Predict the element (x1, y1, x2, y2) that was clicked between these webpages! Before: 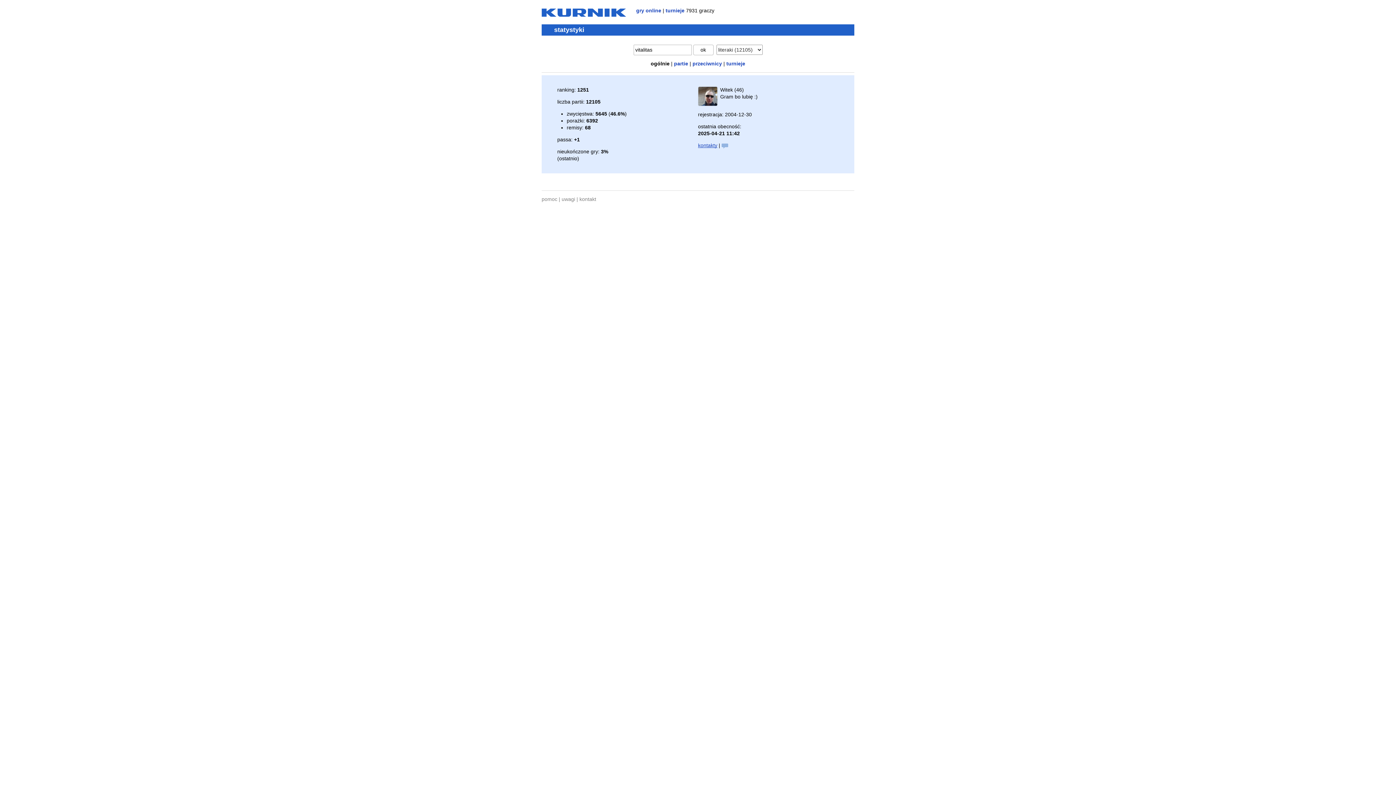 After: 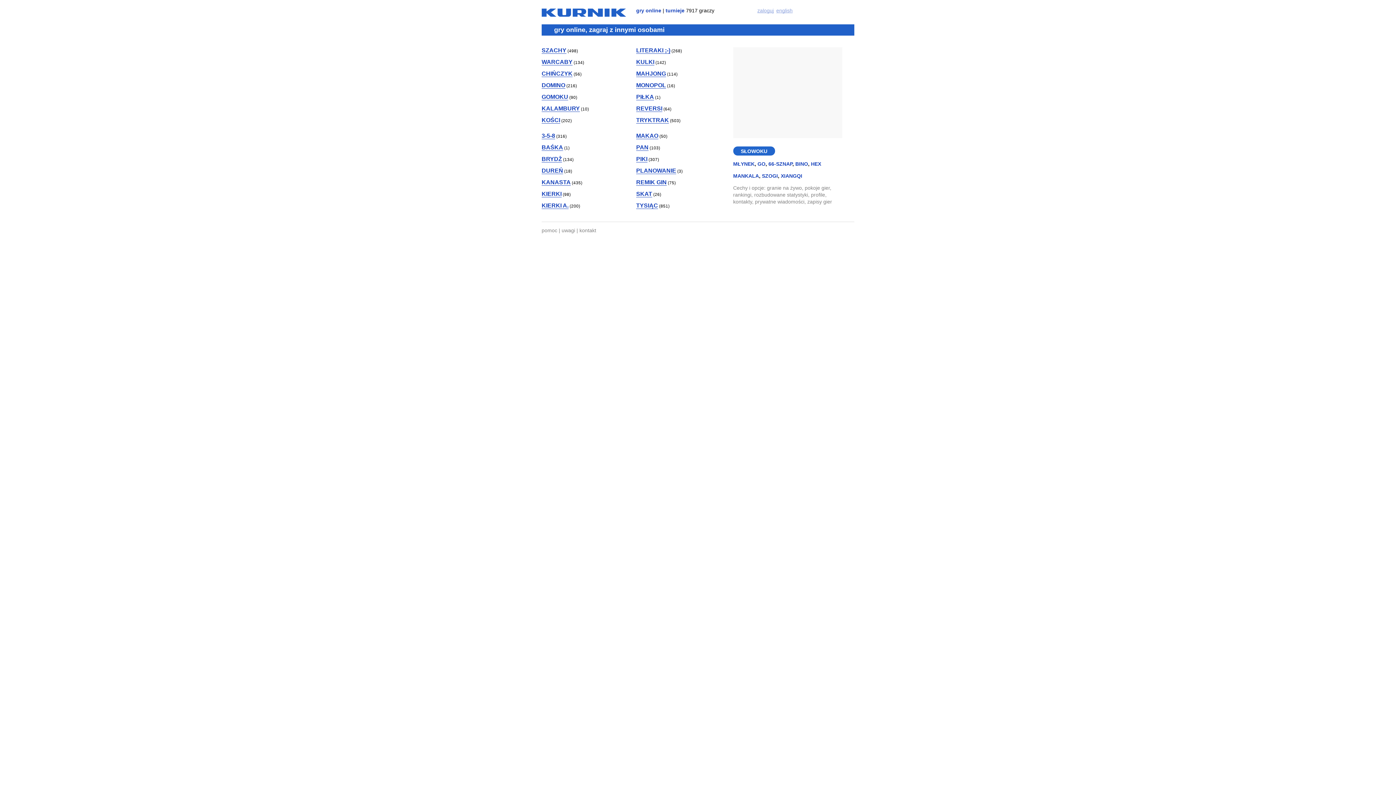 Action: label: gry online bbox: (636, 7, 661, 13)